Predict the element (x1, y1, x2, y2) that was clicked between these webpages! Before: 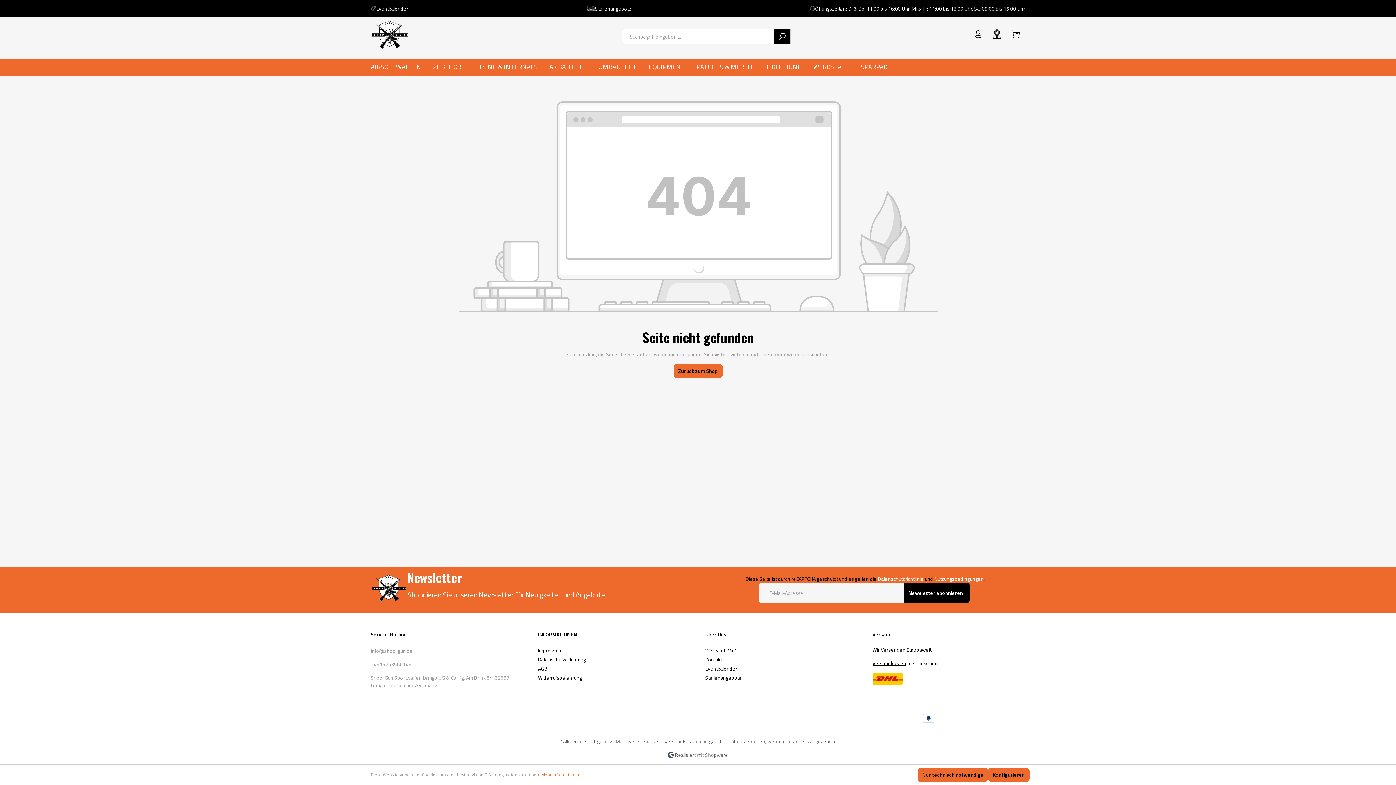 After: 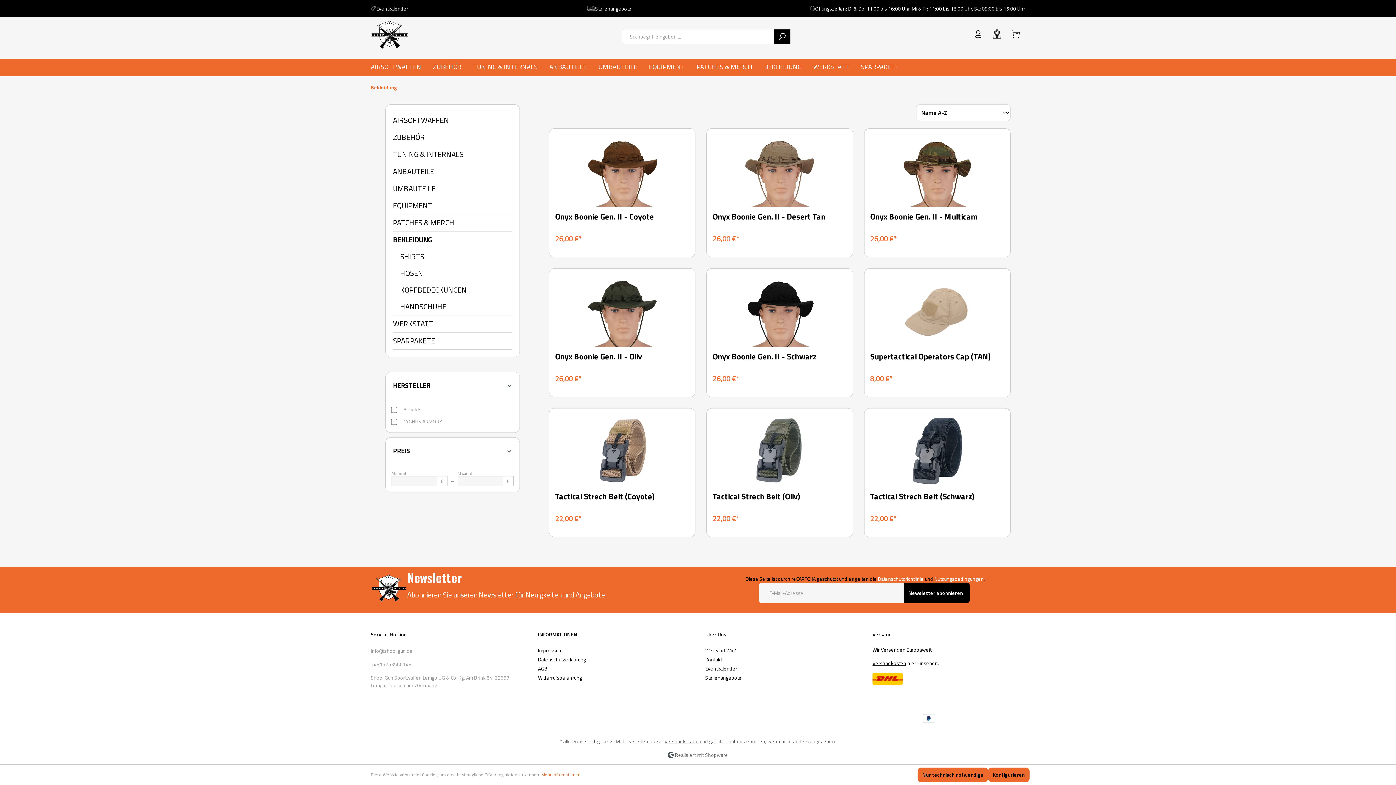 Action: bbox: (764, 58, 813, 76) label: BEKLEIDUNG